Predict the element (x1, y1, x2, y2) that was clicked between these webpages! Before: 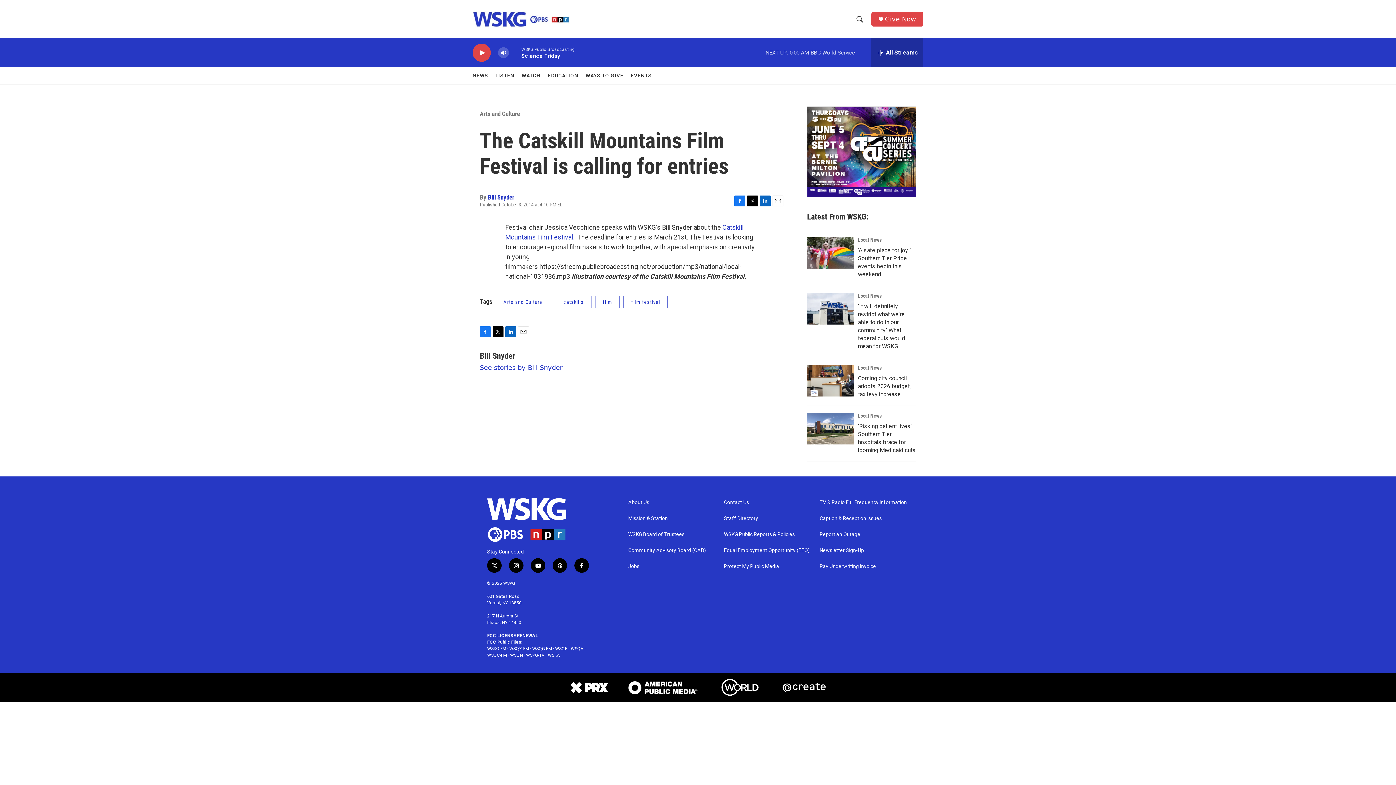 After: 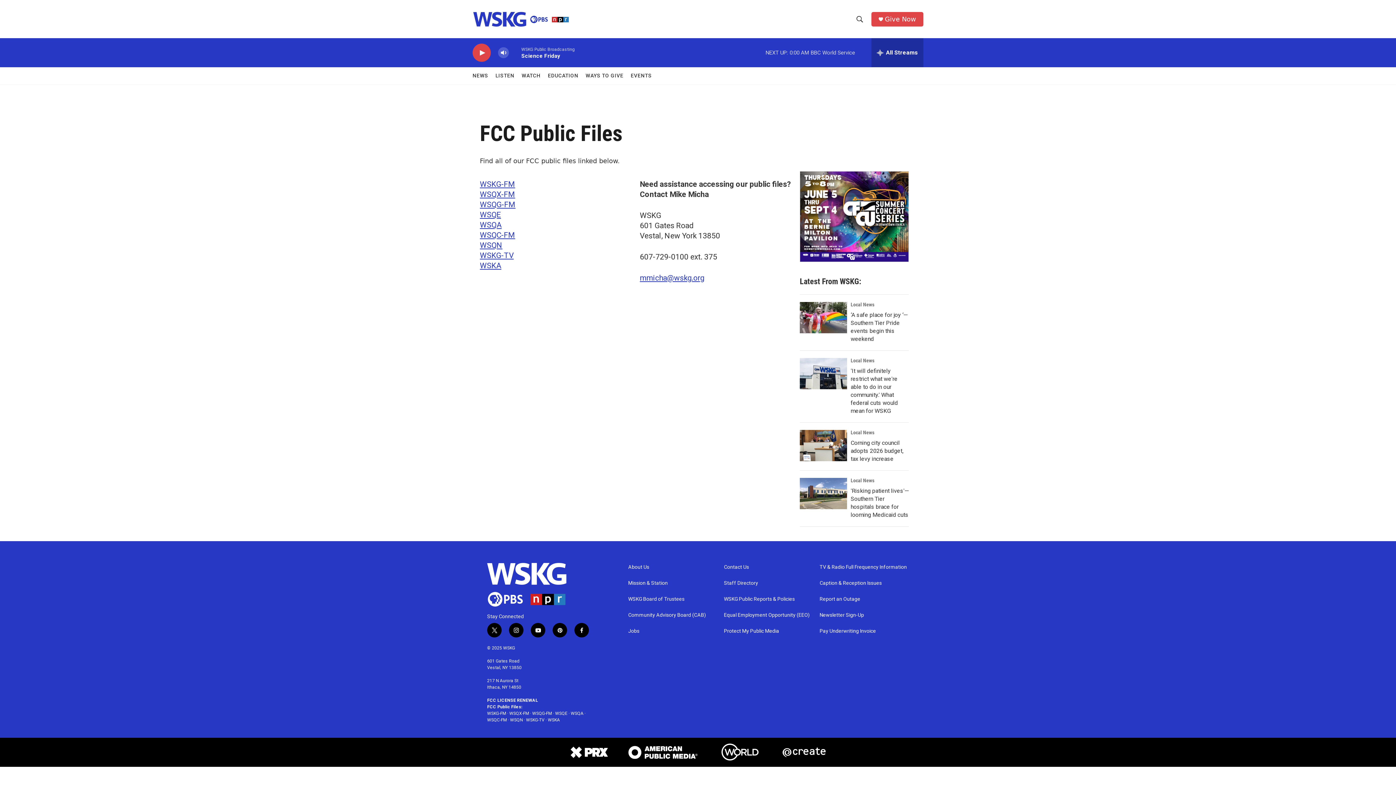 Action: bbox: (487, 640, 522, 645) label: FCC Public Files: